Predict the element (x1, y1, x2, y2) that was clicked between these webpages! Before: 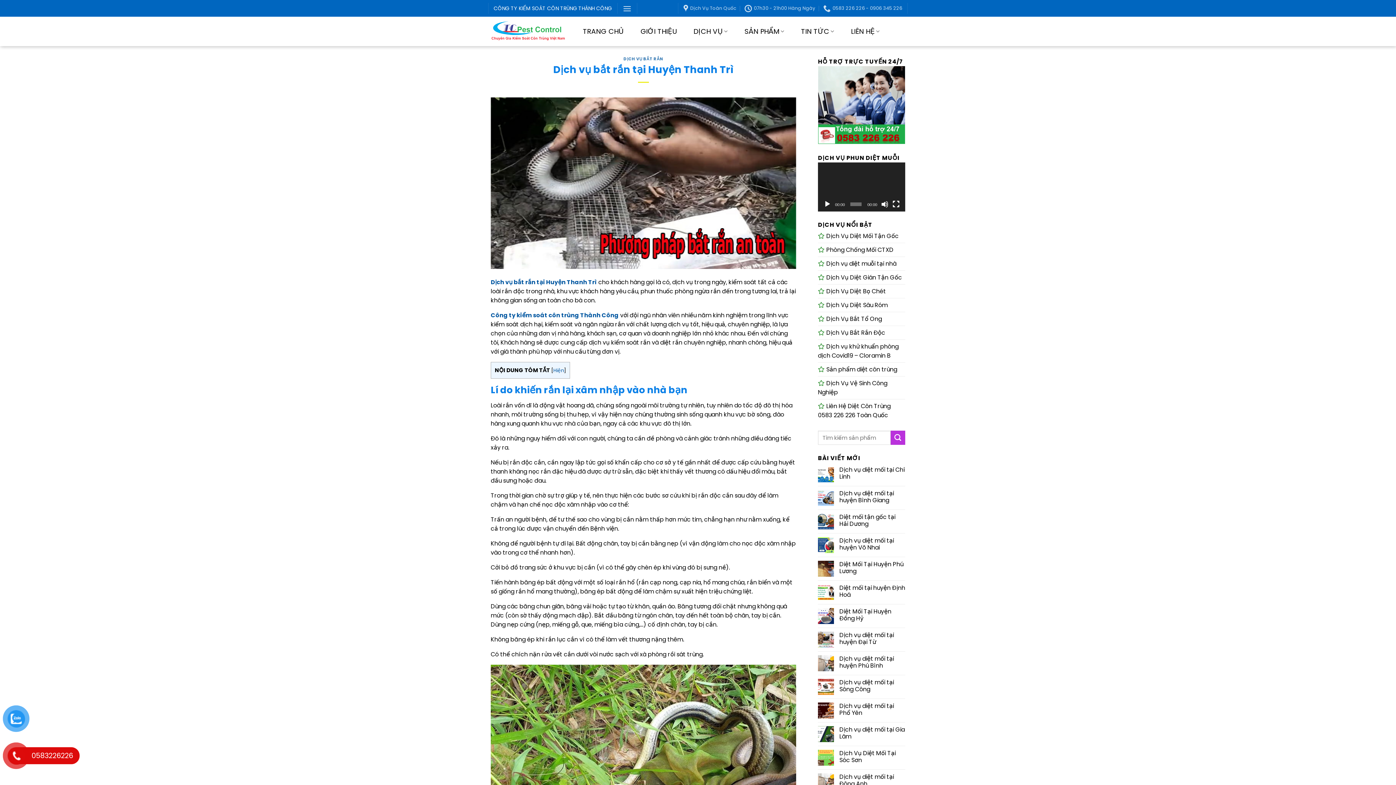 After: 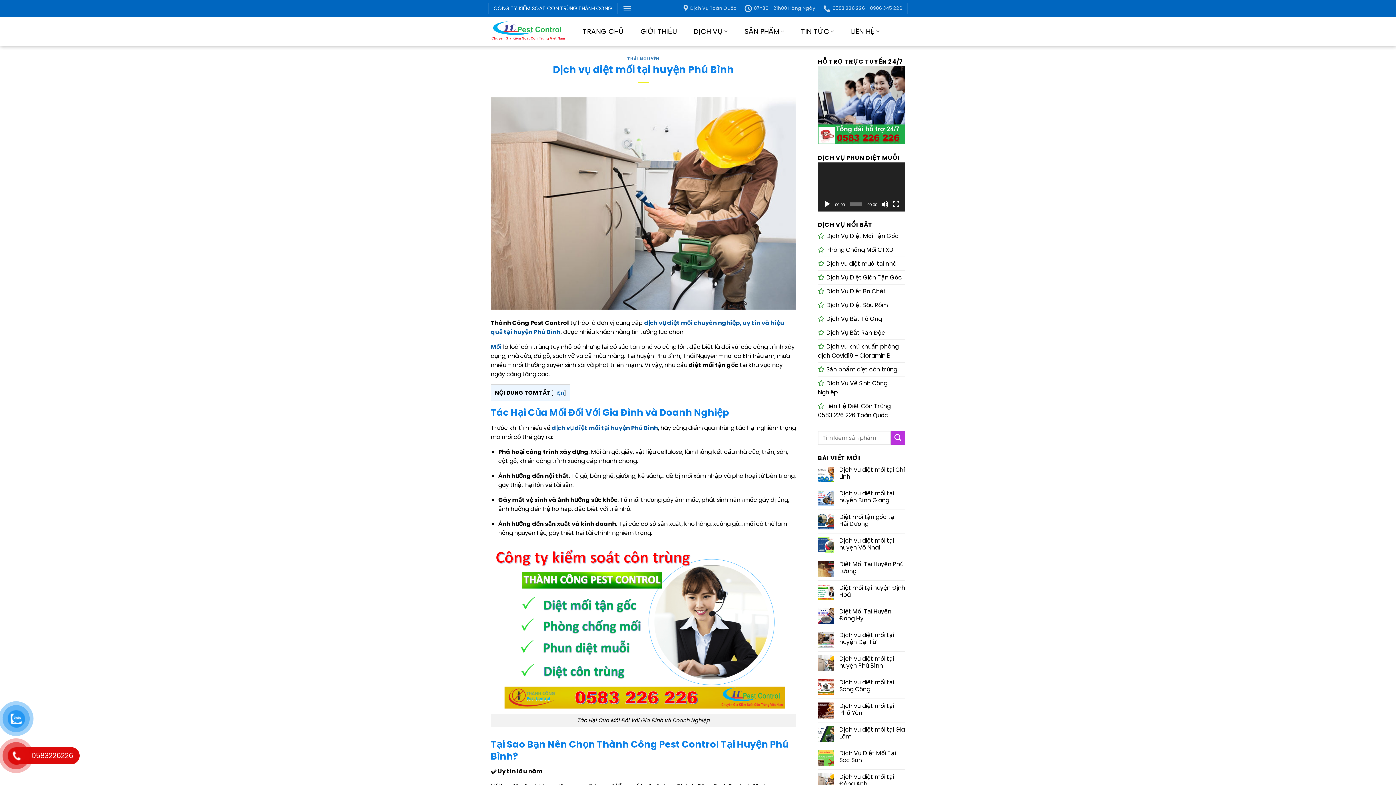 Action: label: Dịch vụ diệt mối tại huyện Phú Bình bbox: (839, 655, 905, 669)